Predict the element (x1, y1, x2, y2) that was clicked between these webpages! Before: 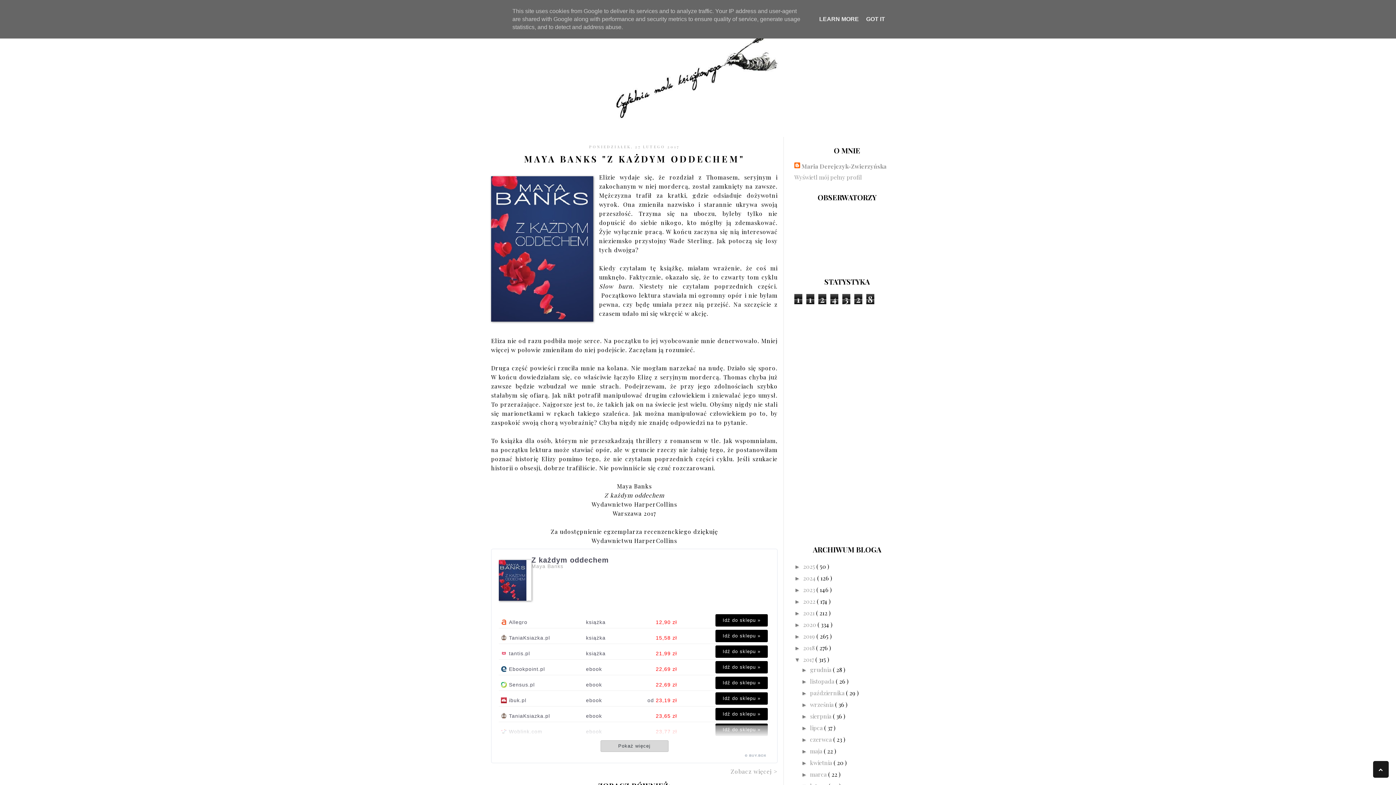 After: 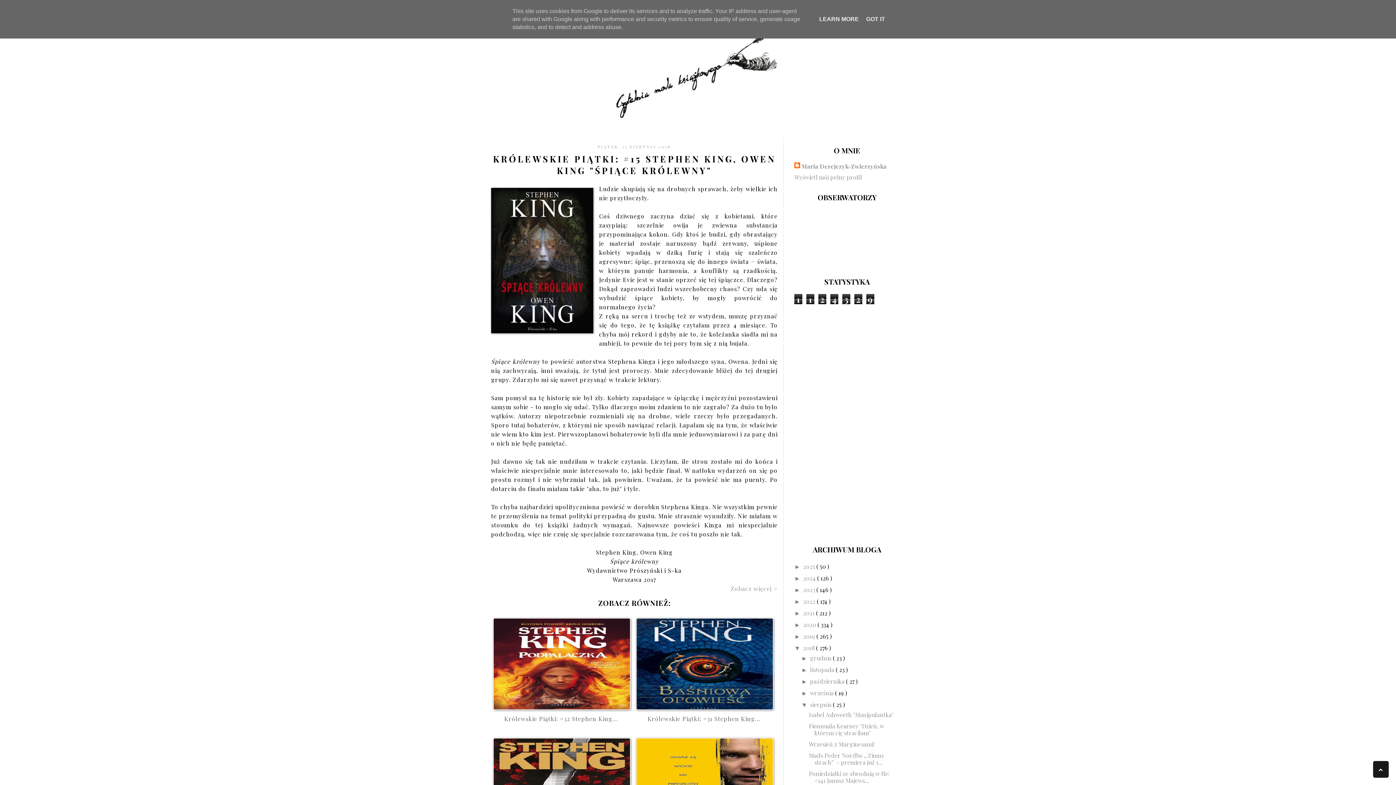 Action: label: 

Królewskie Piątki: #15 Stephen King... bbox: (491, 577, 632, 693)